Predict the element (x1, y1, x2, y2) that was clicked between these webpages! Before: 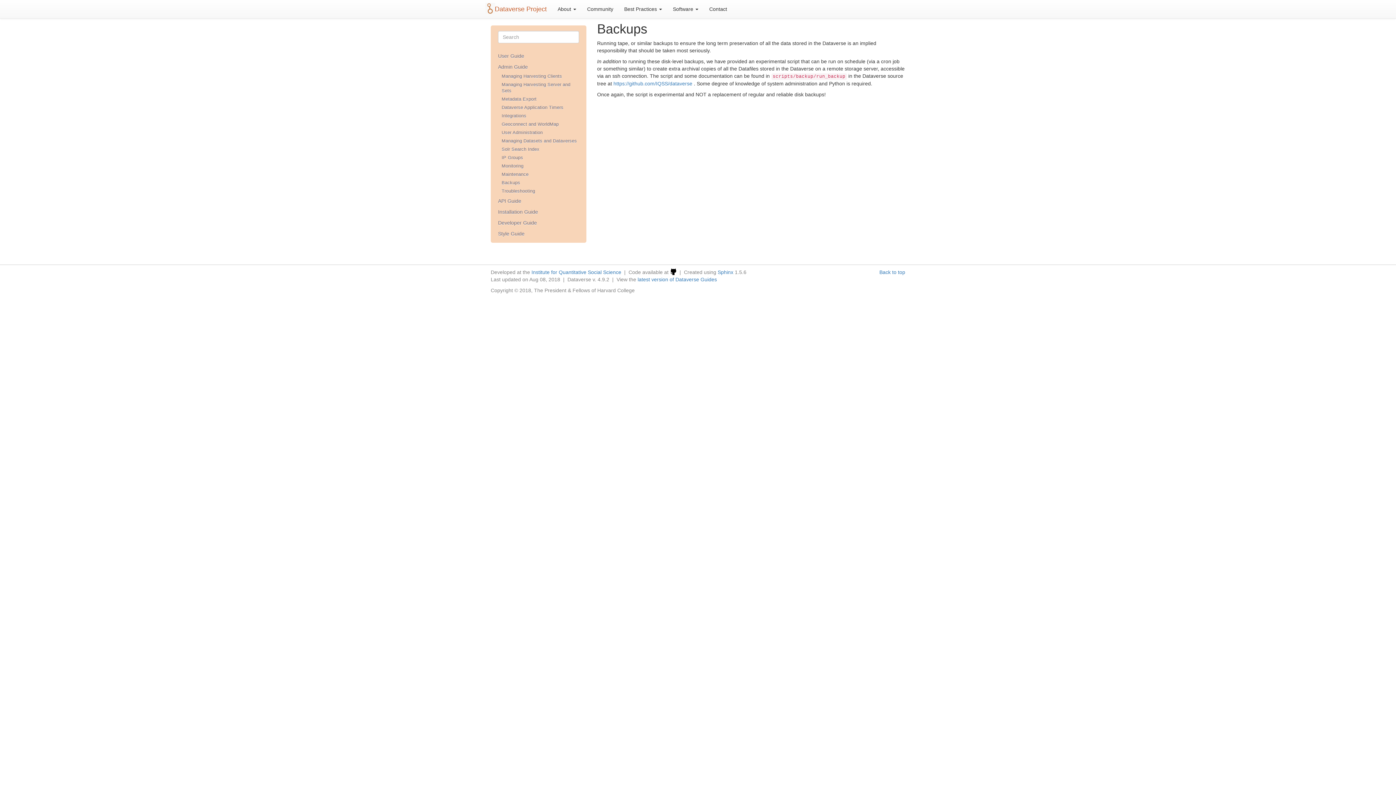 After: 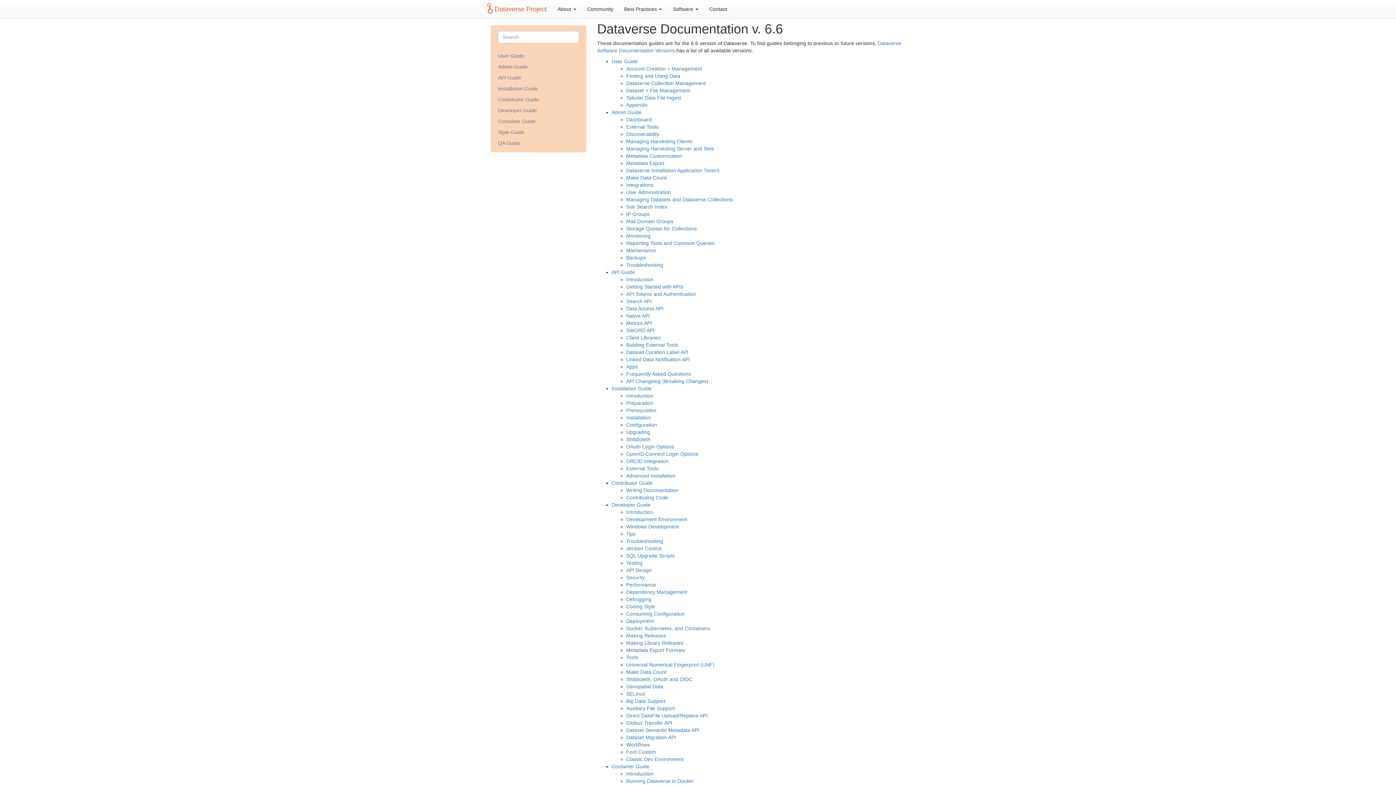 Action: label: latest version of Dataverse Guides bbox: (637, 276, 717, 282)